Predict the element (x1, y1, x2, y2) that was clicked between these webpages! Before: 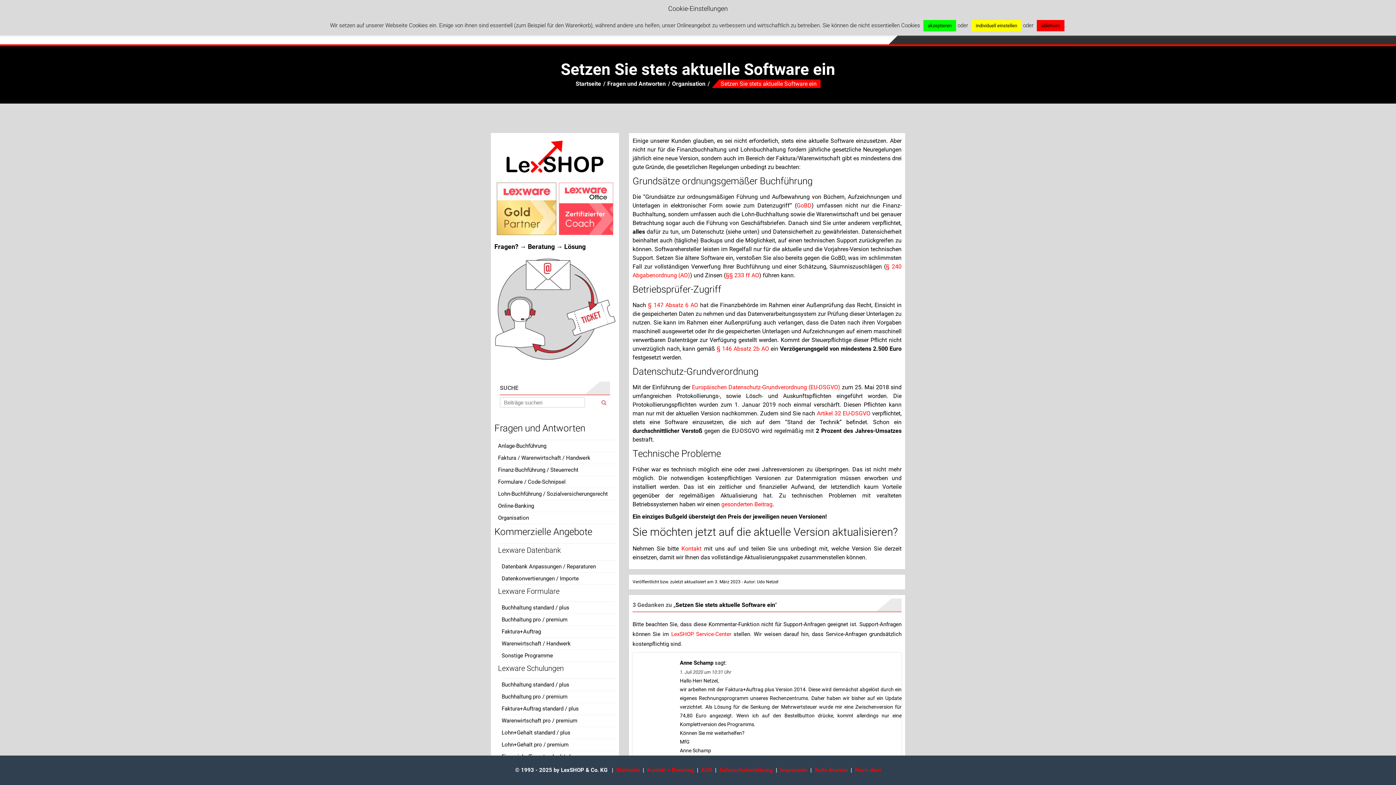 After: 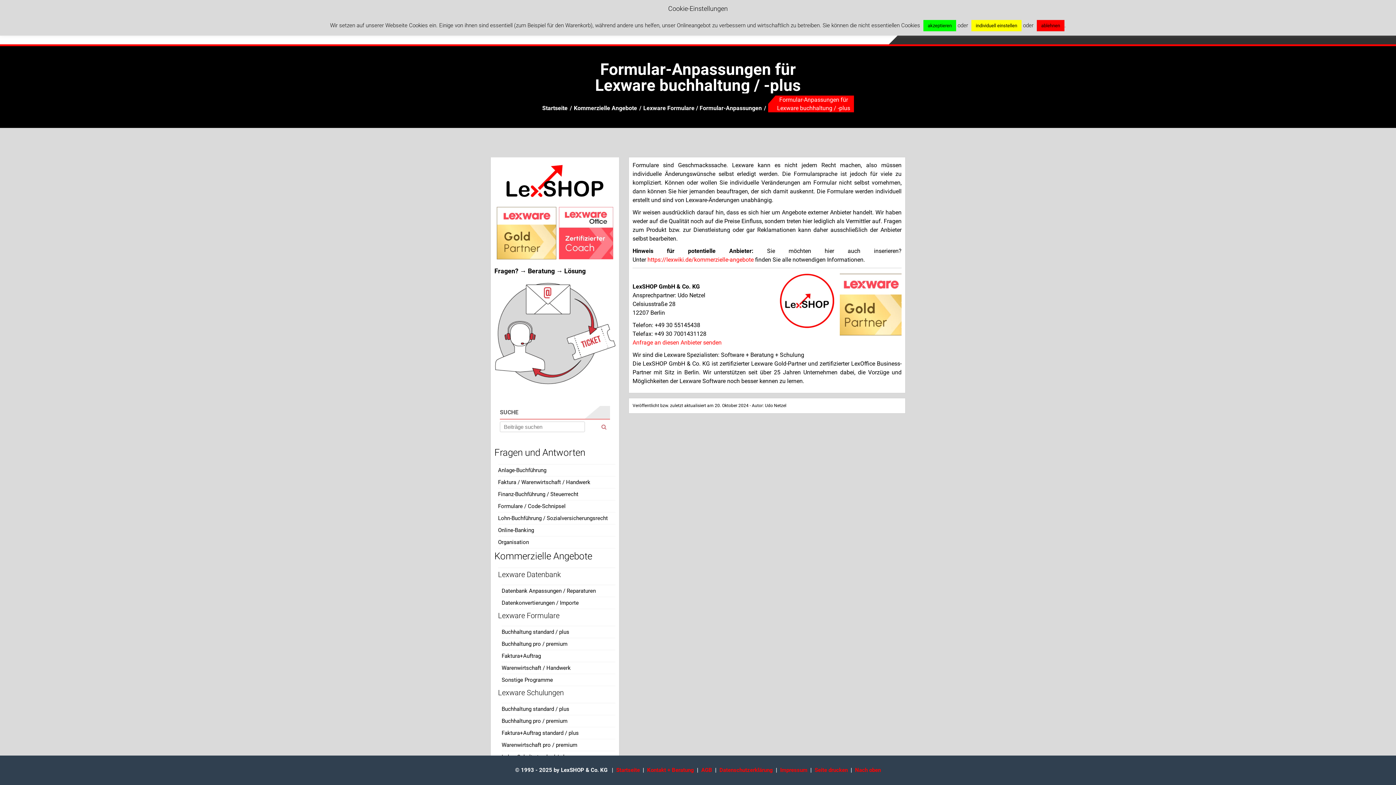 Action: label: Buchhaltung standard / plus bbox: (501, 604, 569, 611)